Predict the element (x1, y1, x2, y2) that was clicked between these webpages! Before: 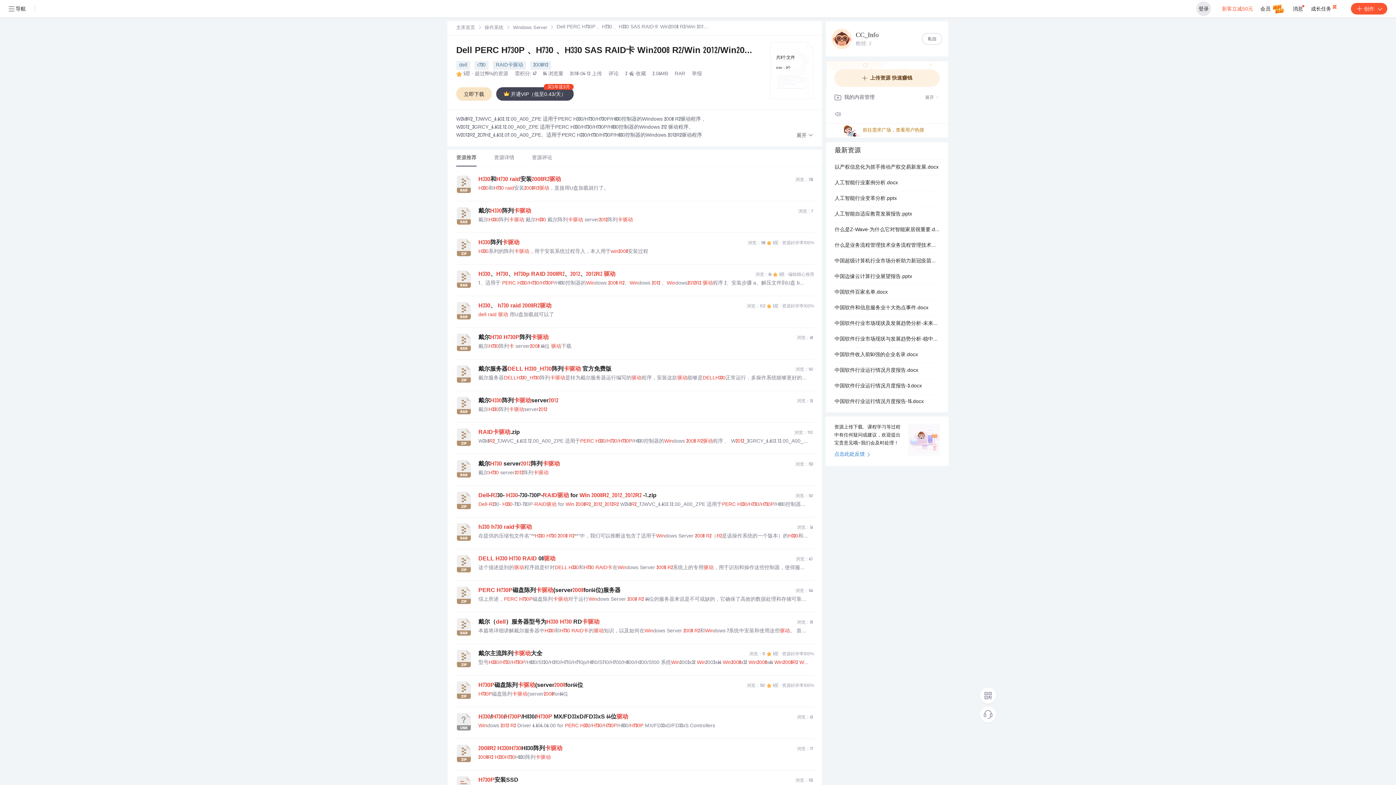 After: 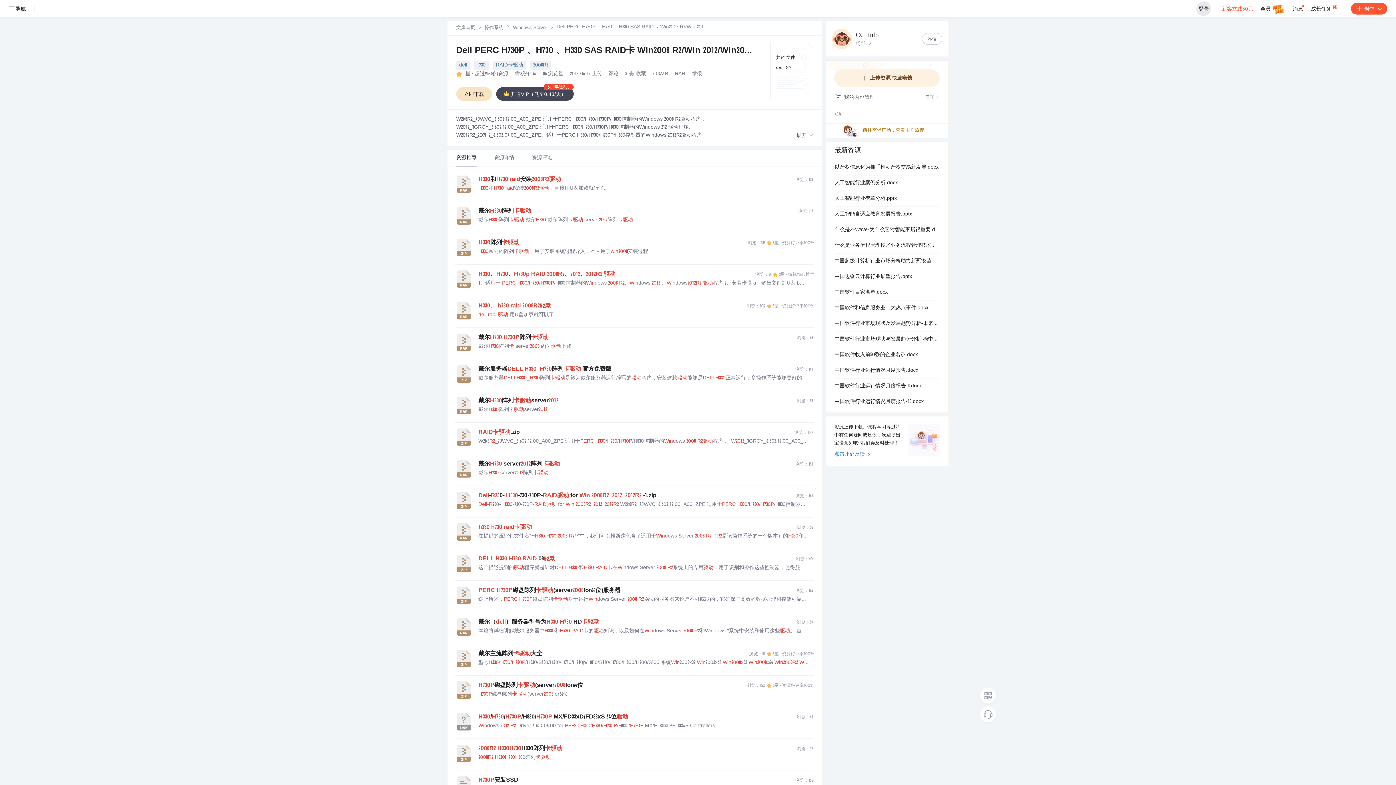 Action: label: 本篇将详细讲解戴尔服务器中H330和H730 RAID卡的驱动知识，以及如何在Windows Server 2008 R2和Windows 7系统中安装和使用这些驱动。 首先，H330和H730是戴尔服务器中两种常见的RAID控制器。H330是一款入门级的RAID... bbox: (478, 628, 808, 635)